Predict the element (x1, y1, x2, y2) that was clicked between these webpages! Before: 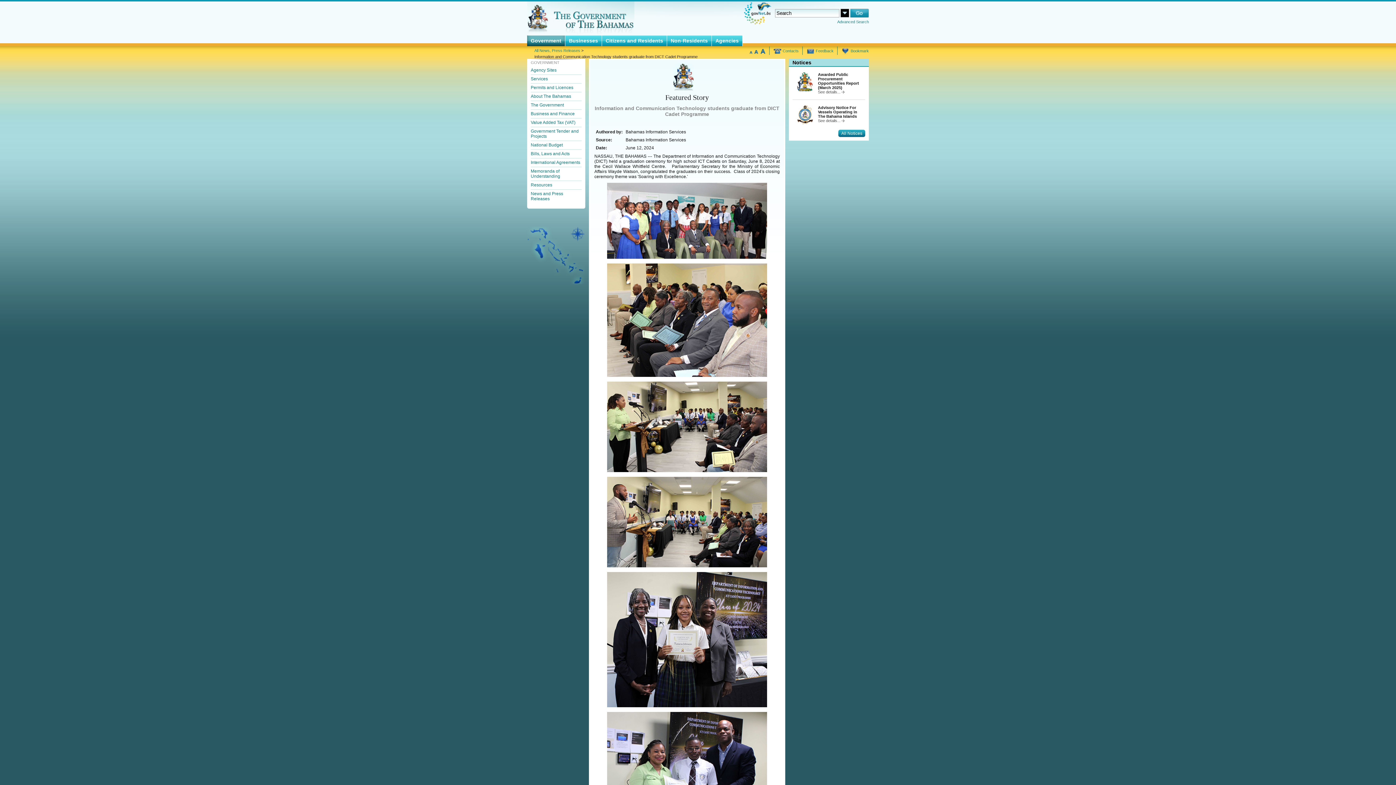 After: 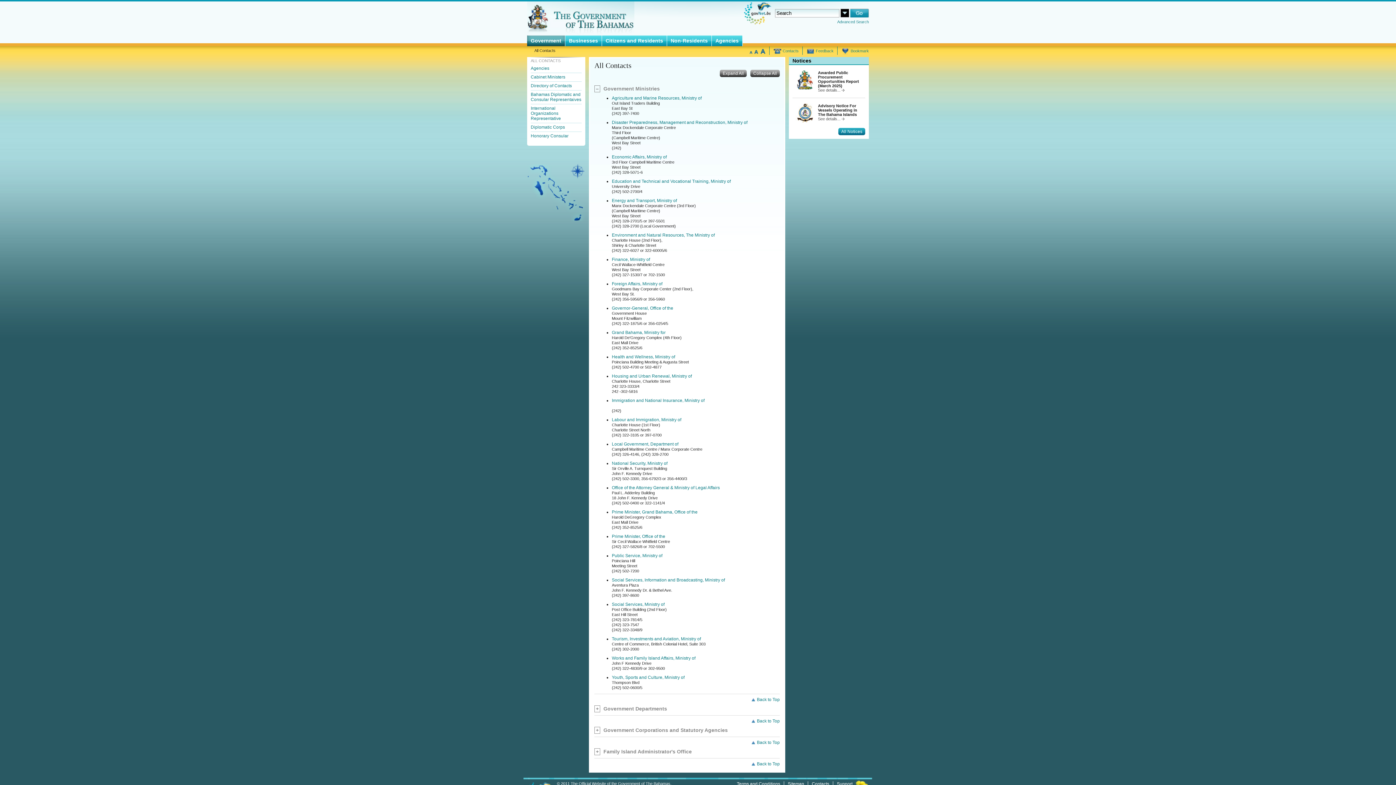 Action: label:  Contacts bbox: (773, 48, 798, 52)